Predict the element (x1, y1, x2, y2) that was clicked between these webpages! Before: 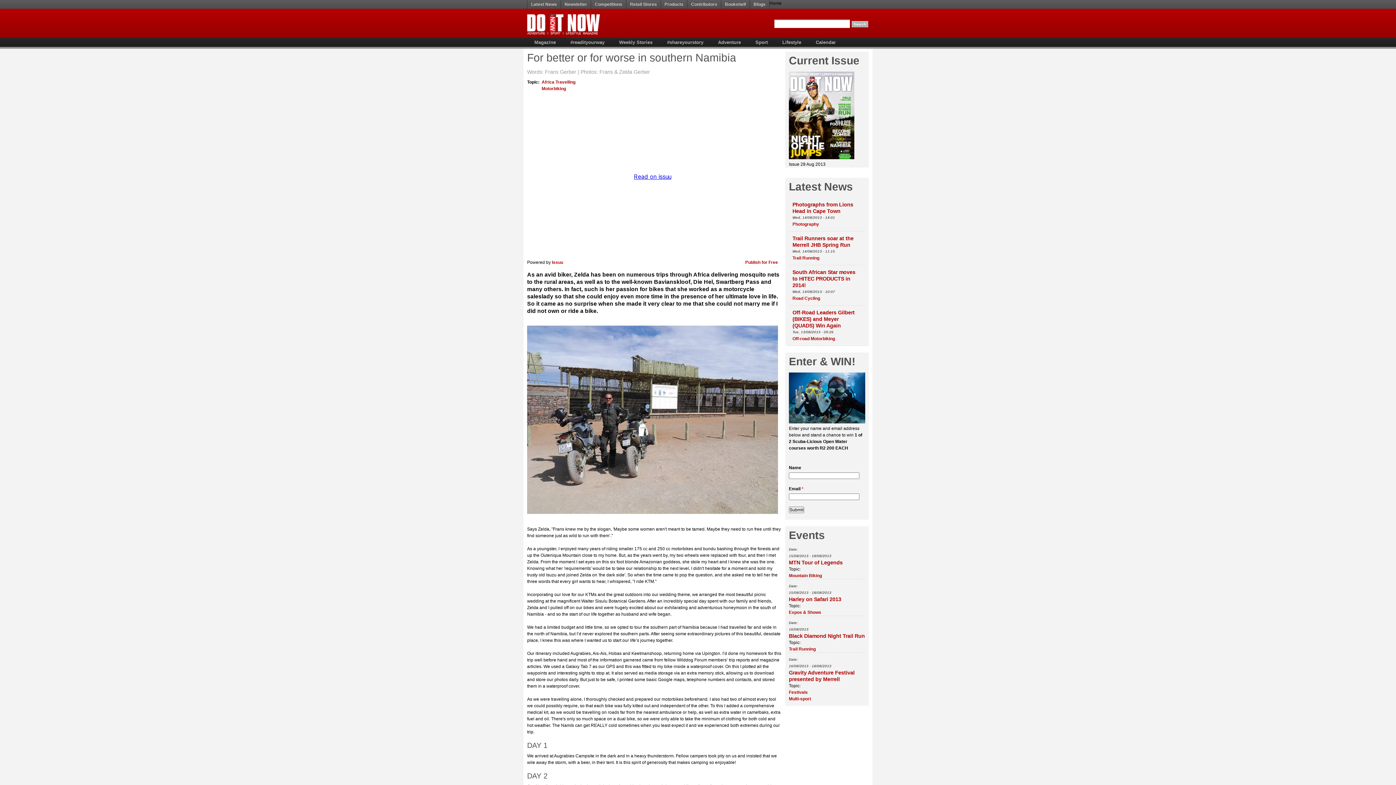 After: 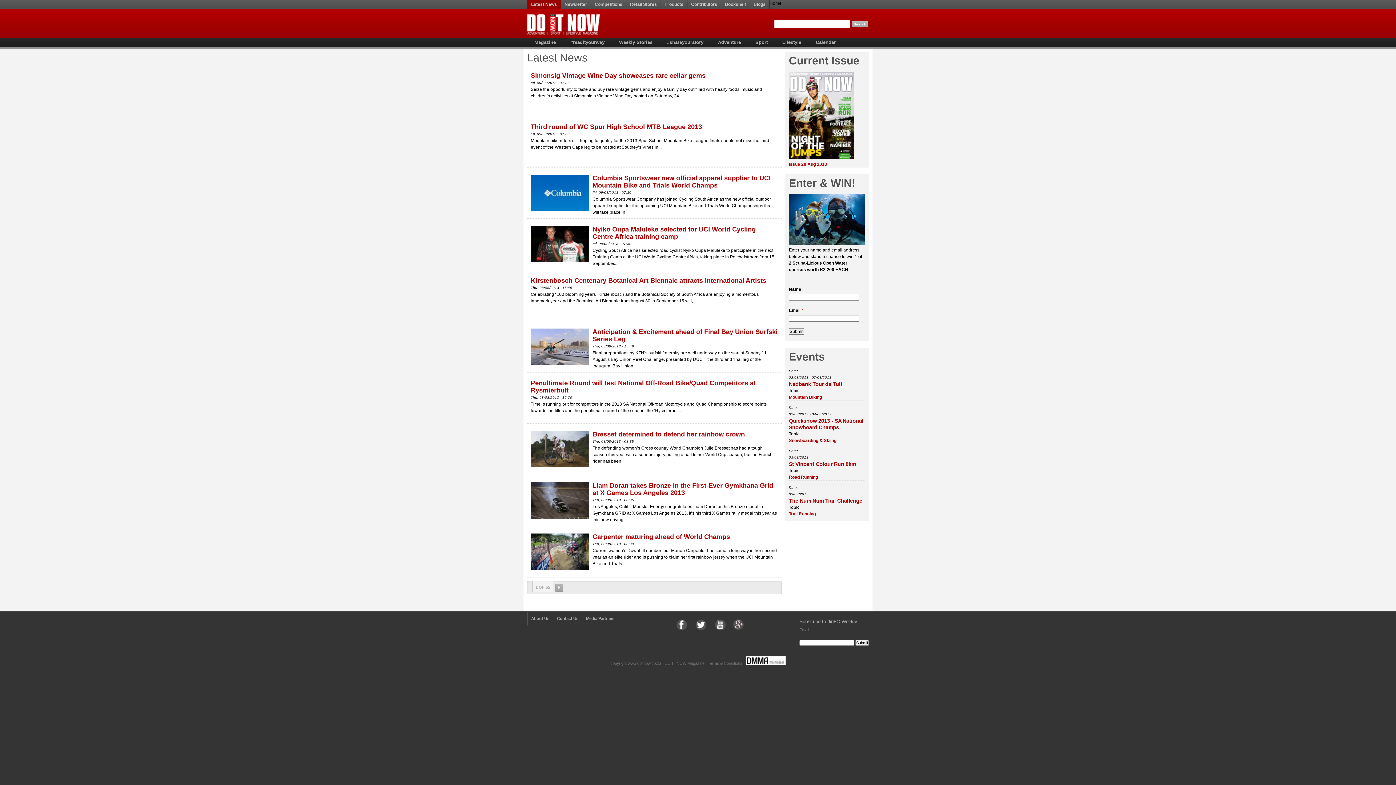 Action: label: Latest News bbox: (527, 0, 560, 8)